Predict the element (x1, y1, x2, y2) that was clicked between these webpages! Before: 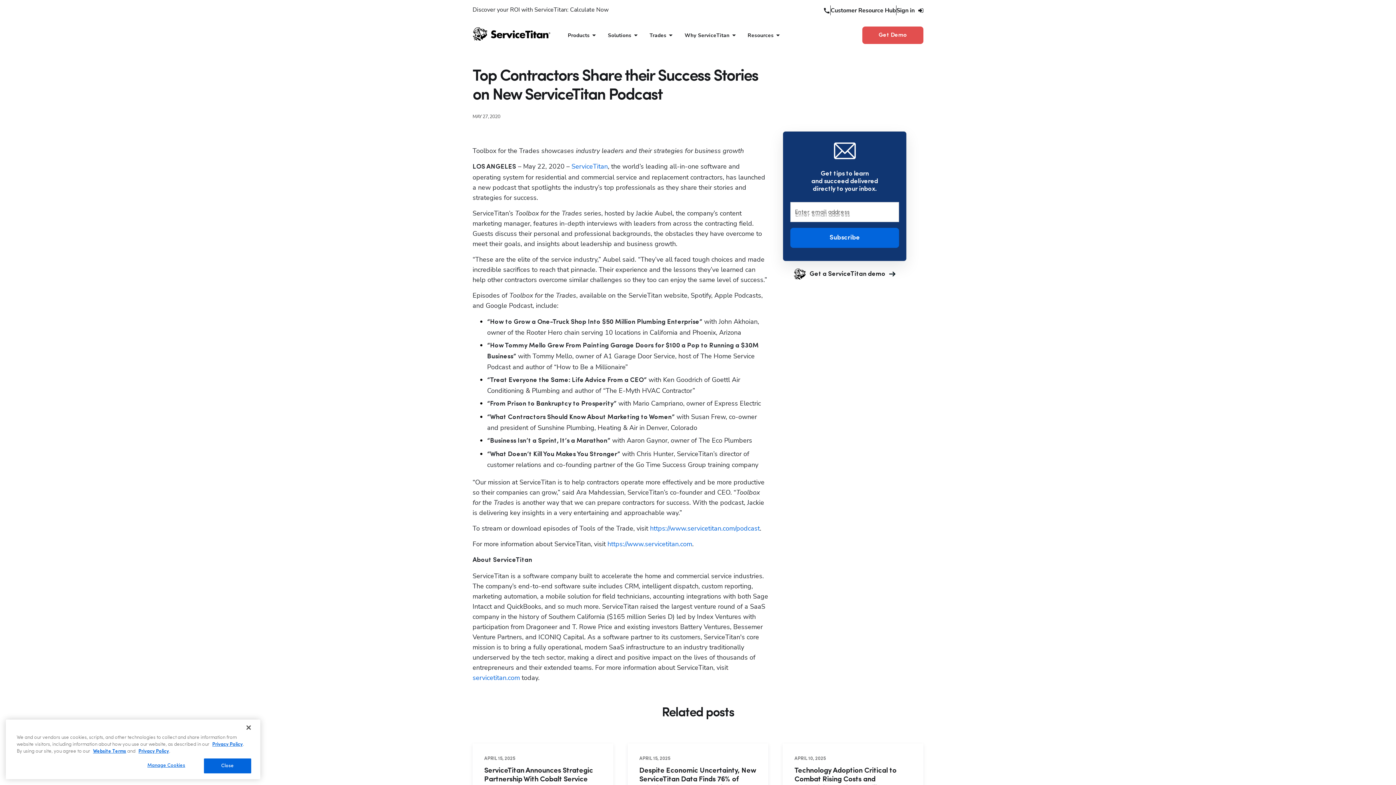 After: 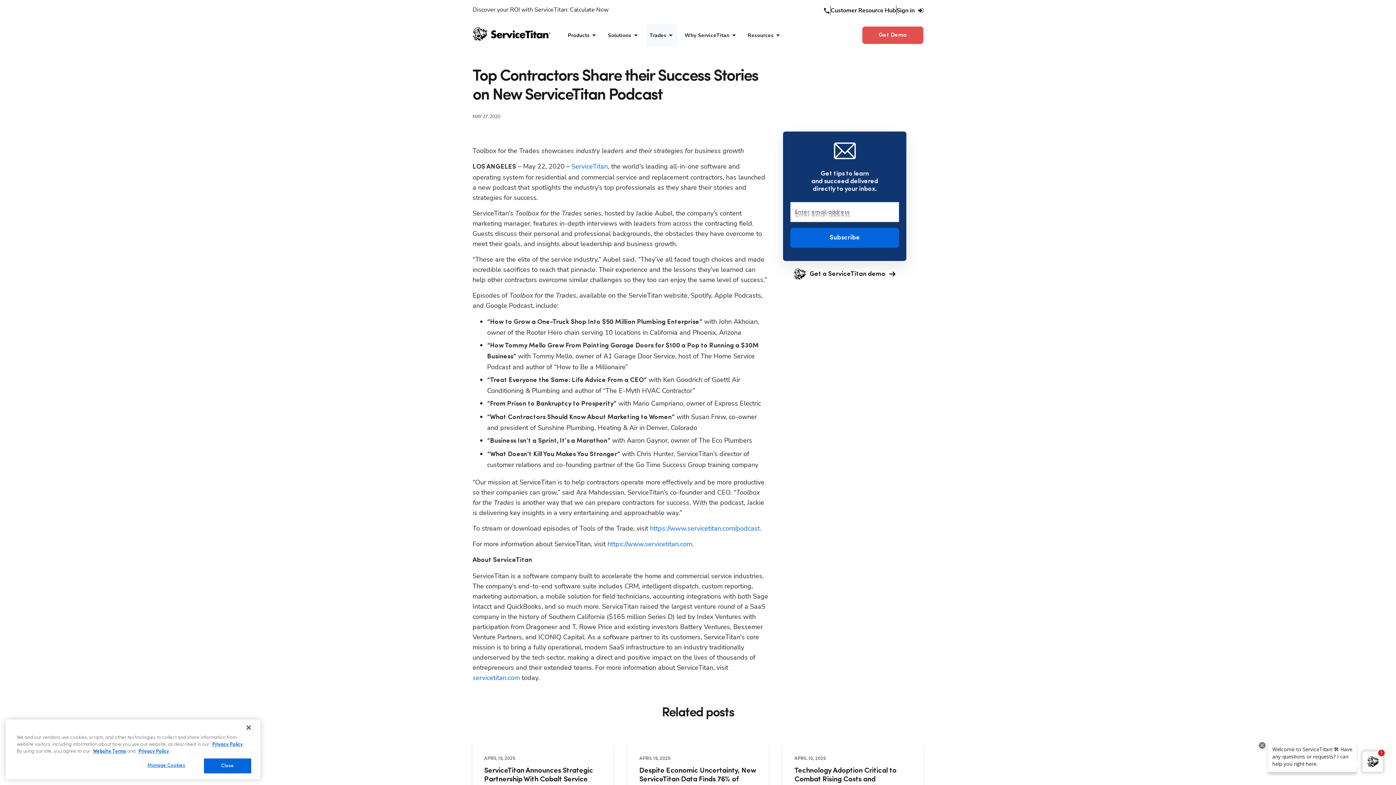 Action: bbox: (646, 24, 678, 46) label: Trades